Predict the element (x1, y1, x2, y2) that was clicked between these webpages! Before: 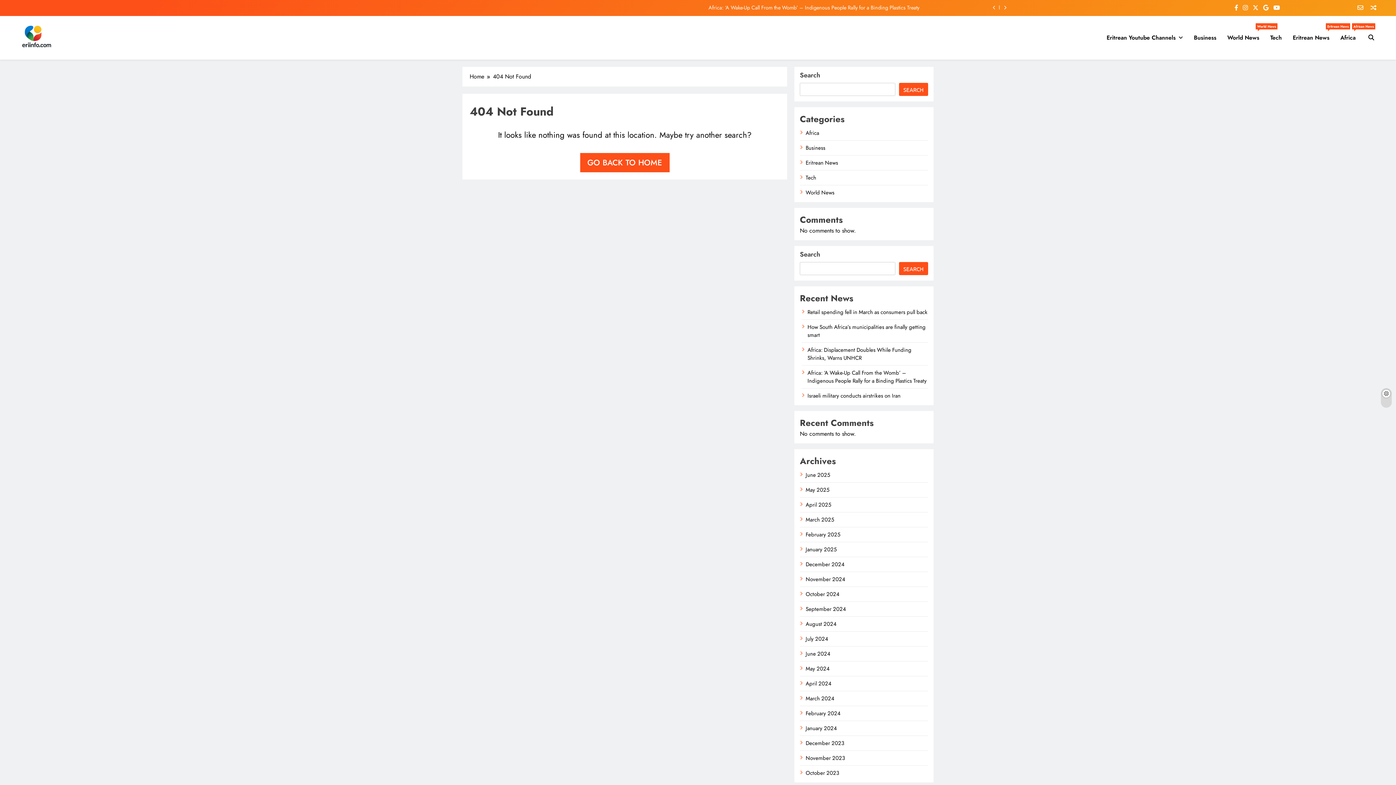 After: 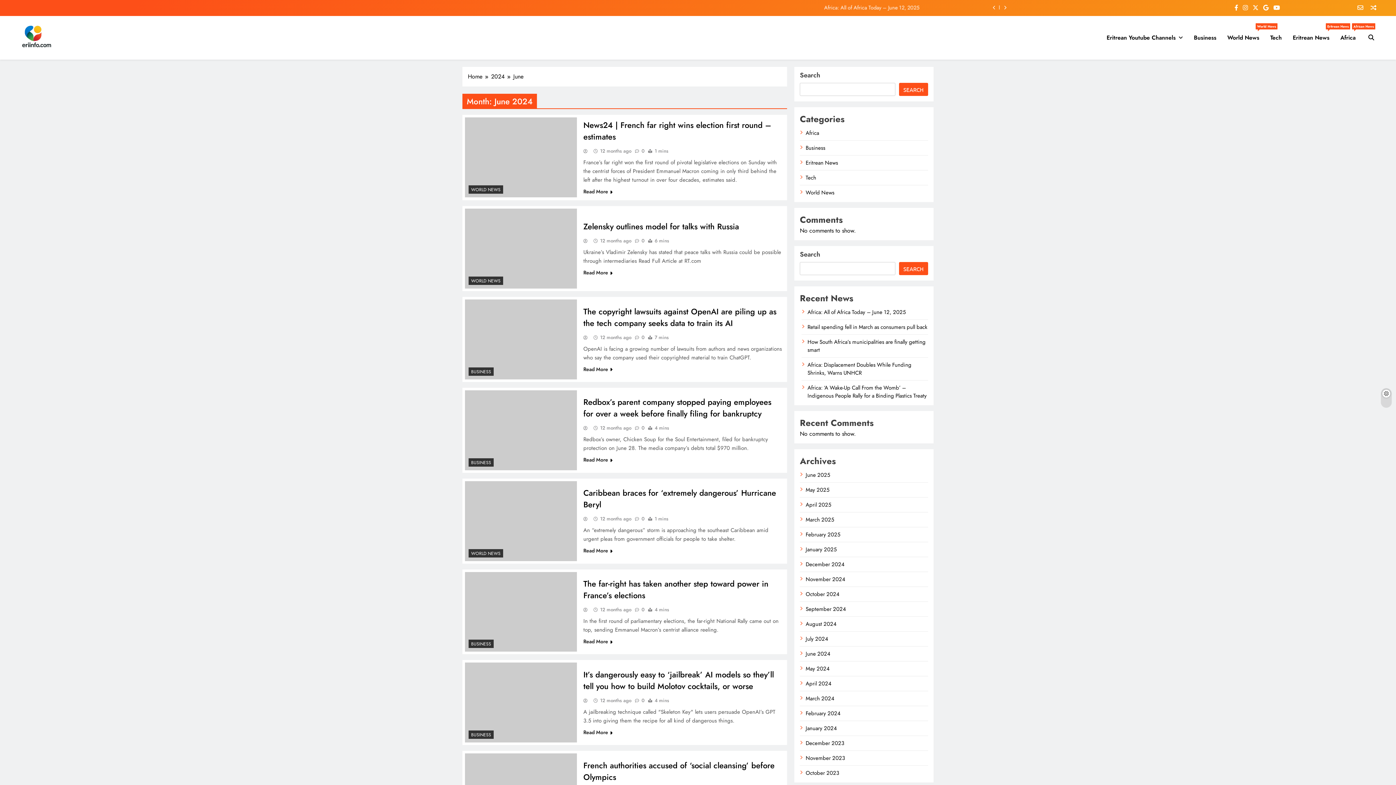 Action: bbox: (805, 650, 830, 658) label: June 2024